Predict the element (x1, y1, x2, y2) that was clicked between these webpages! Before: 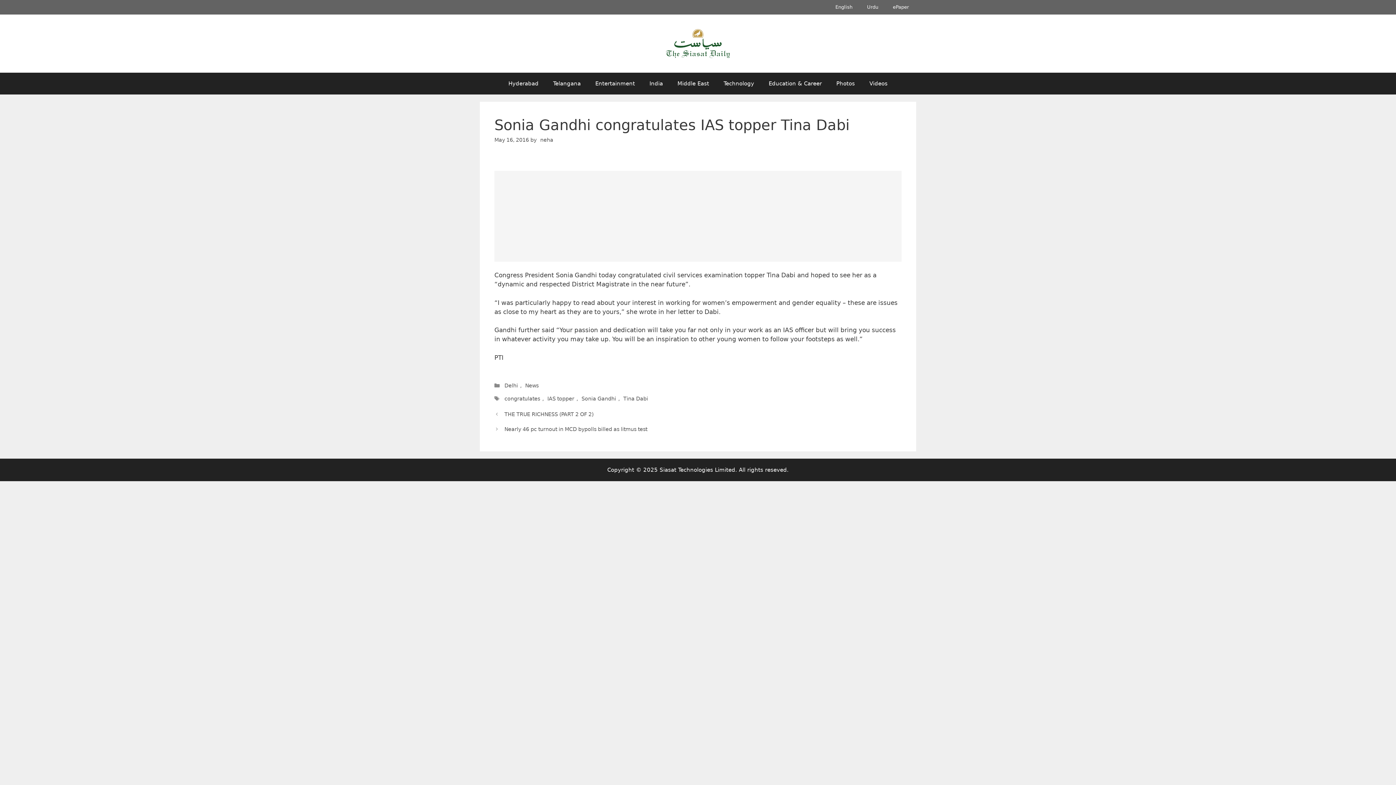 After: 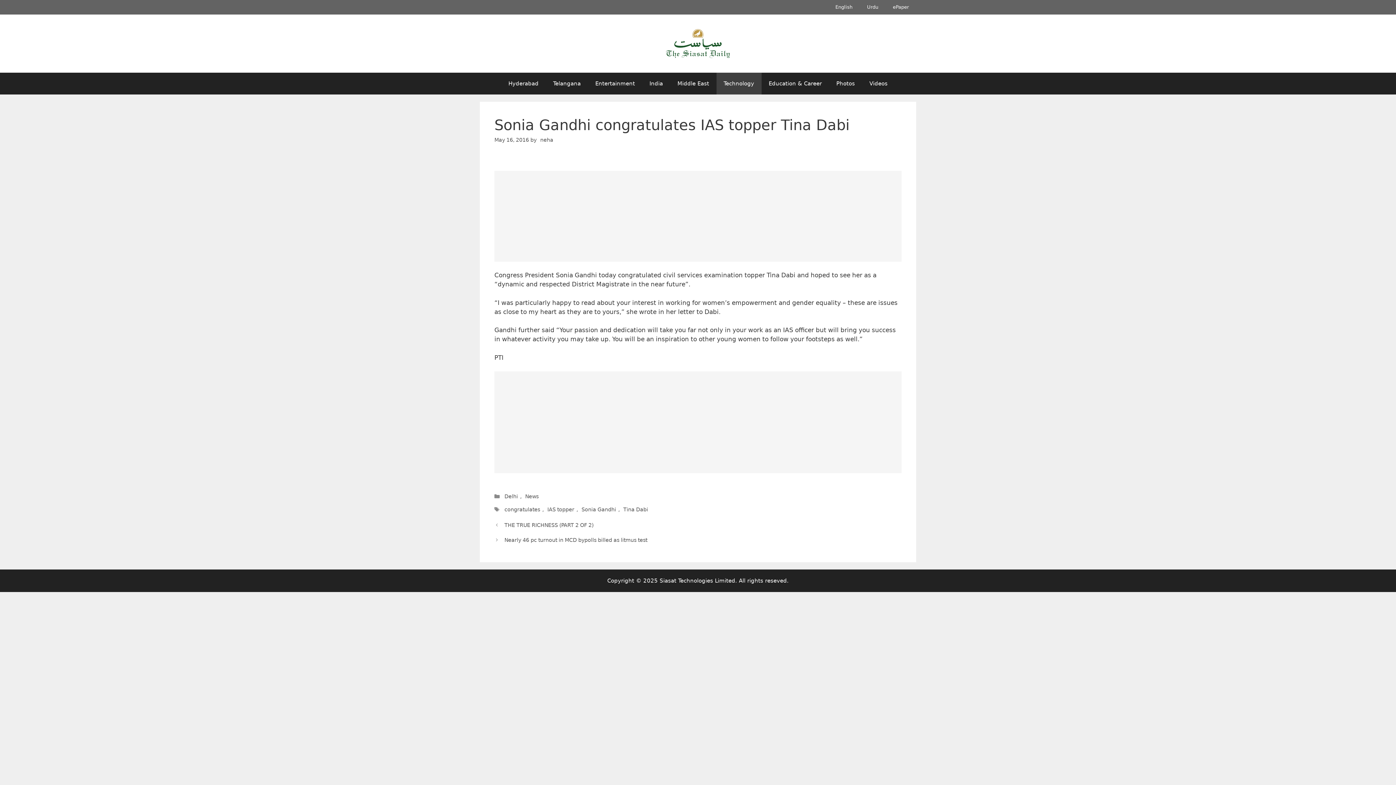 Action: bbox: (716, 72, 761, 94) label: Technology